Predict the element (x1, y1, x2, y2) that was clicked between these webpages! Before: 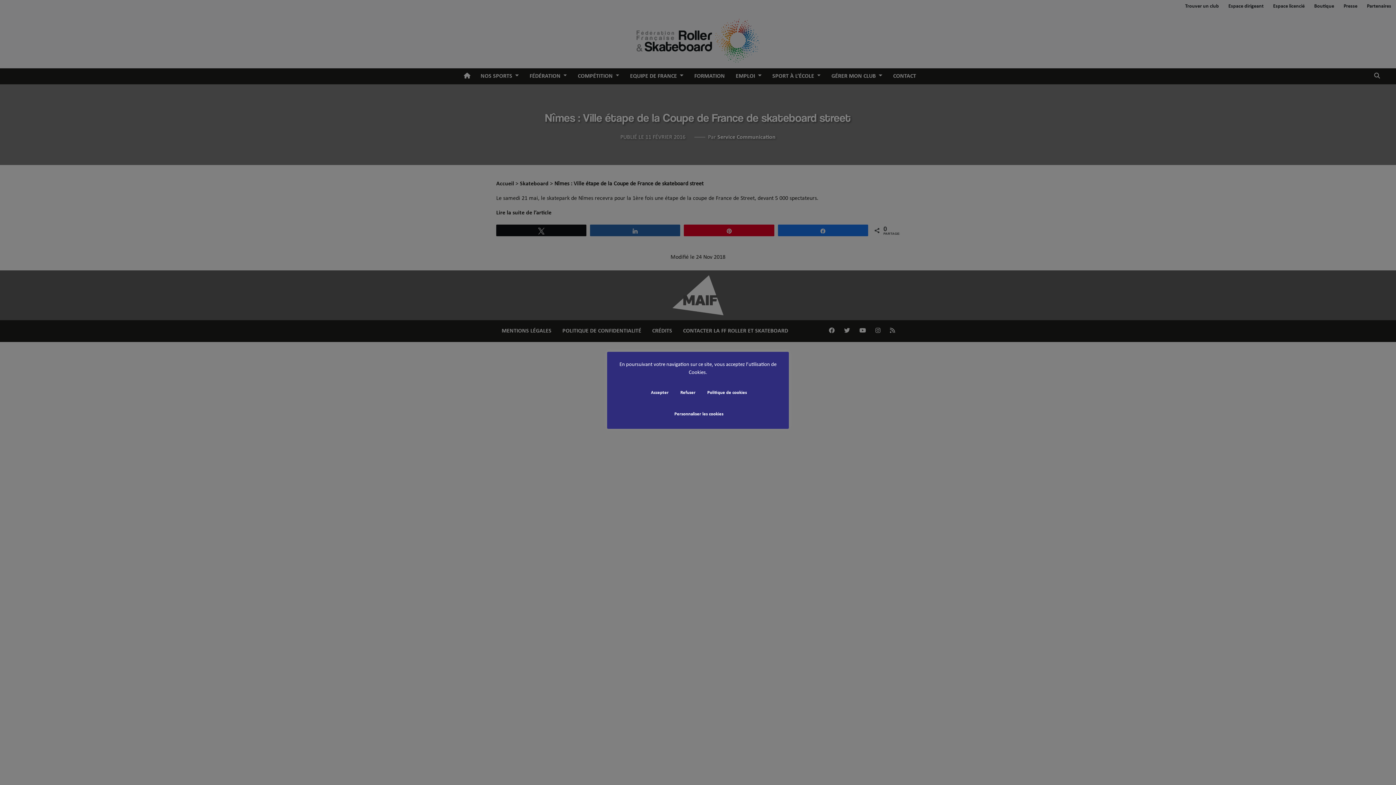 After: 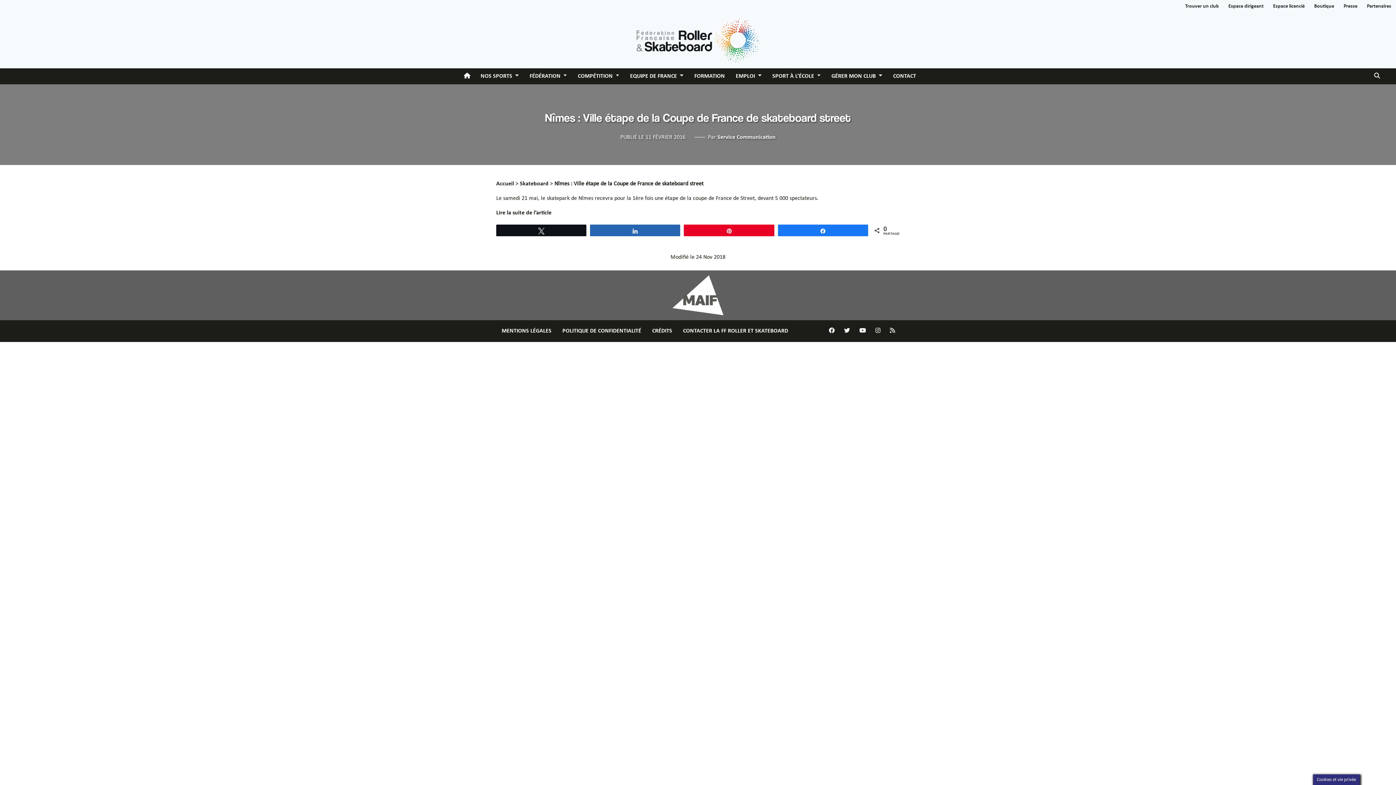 Action: label: Accepter bbox: (646, 387, 673, 398)